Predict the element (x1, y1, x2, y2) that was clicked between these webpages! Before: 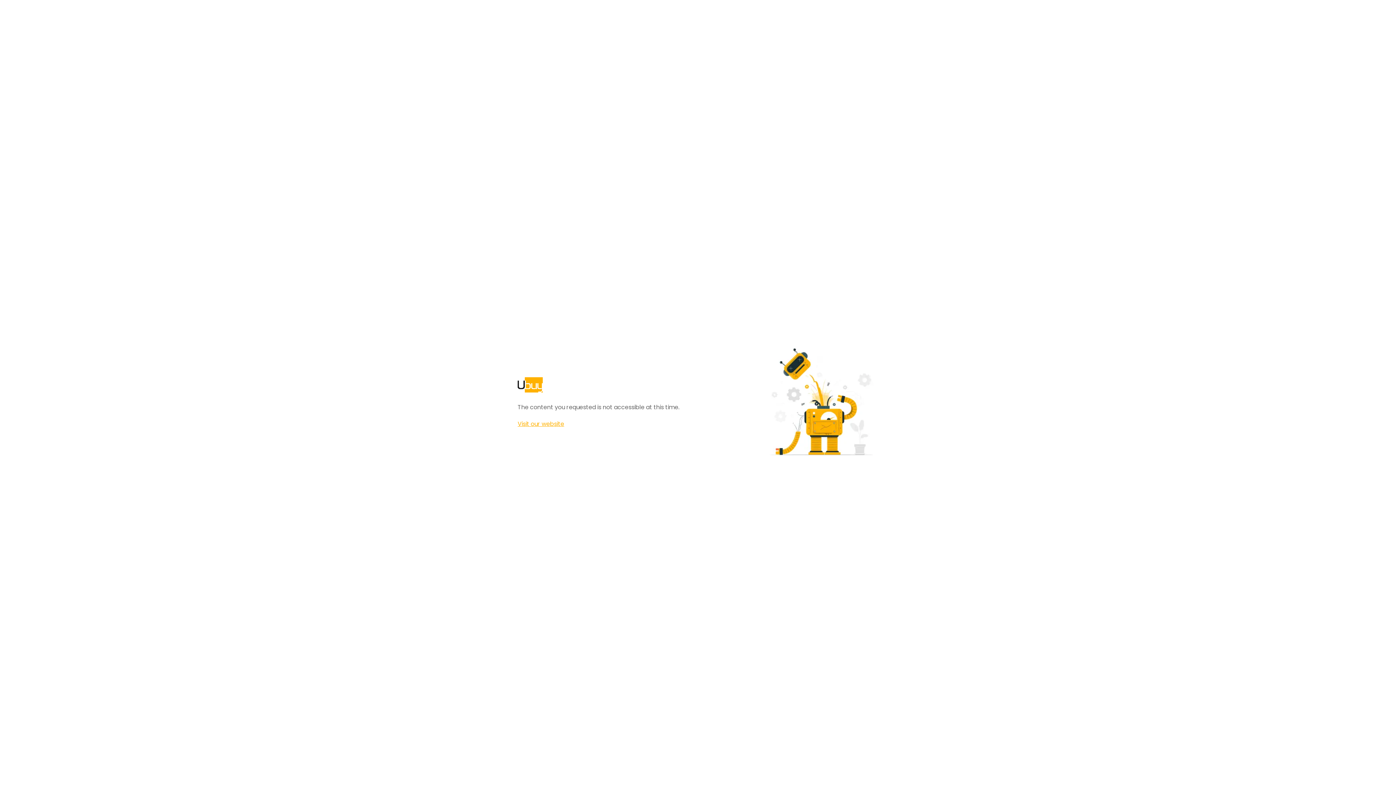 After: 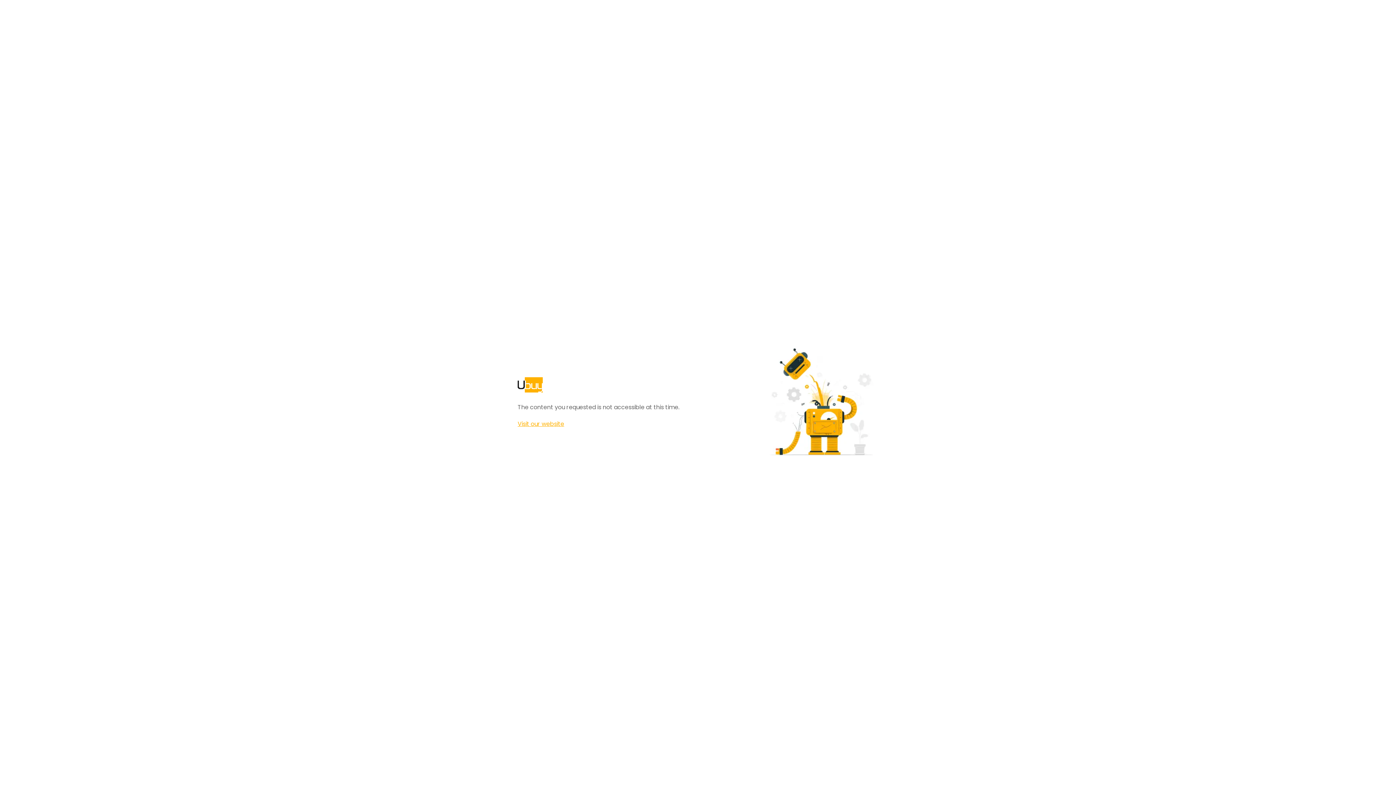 Action: bbox: (517, 420, 564, 428) label: Visit our website